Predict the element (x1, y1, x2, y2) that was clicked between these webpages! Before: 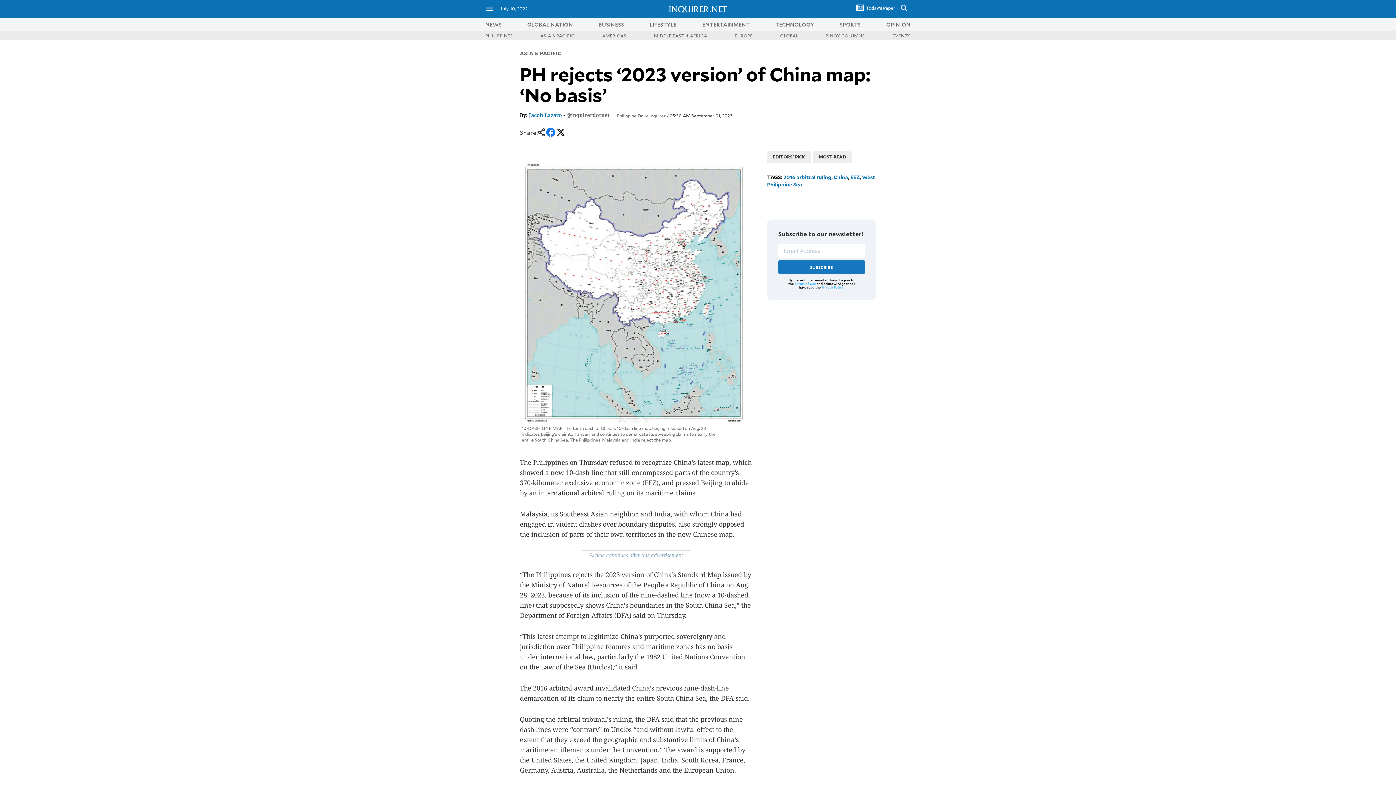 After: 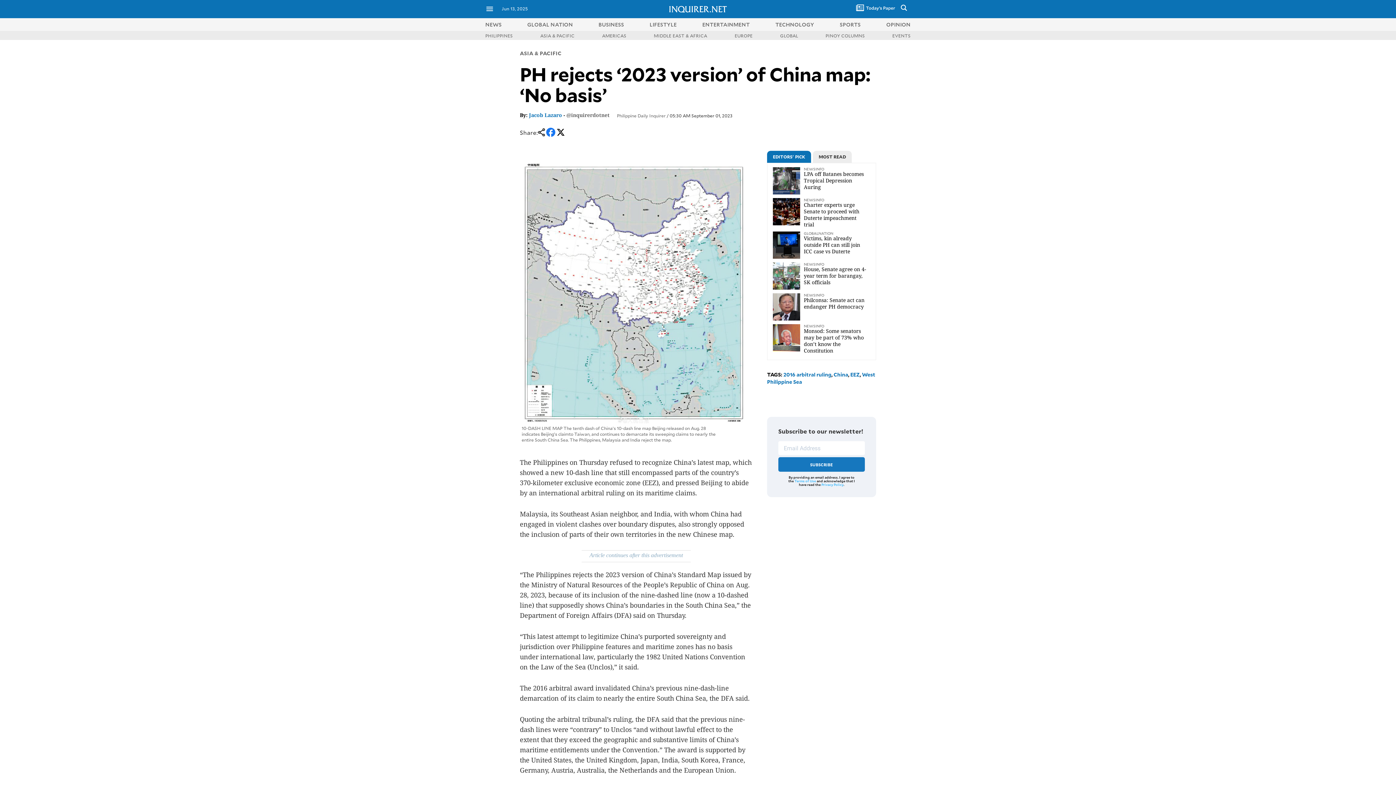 Action: bbox: (821, 285, 843, 289) label: Privacy Policy